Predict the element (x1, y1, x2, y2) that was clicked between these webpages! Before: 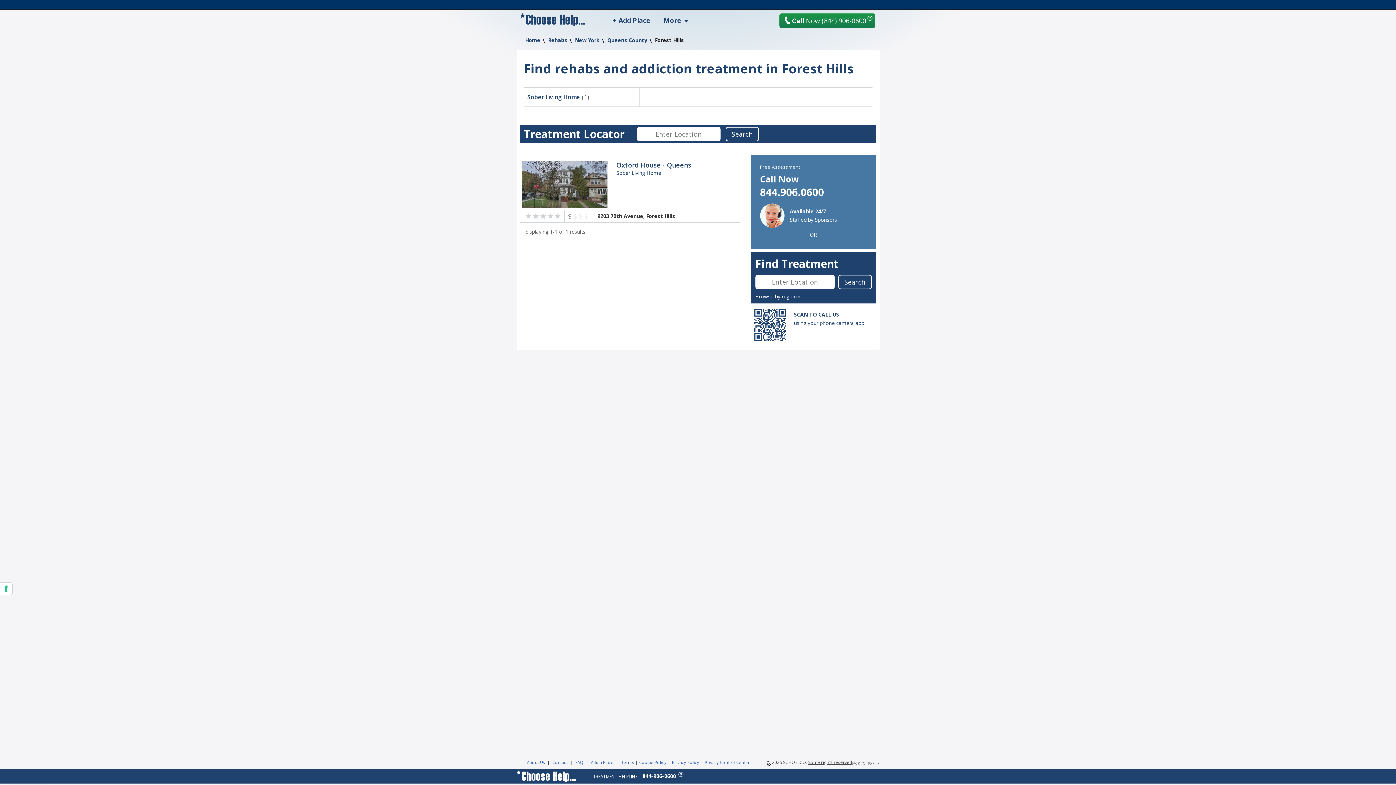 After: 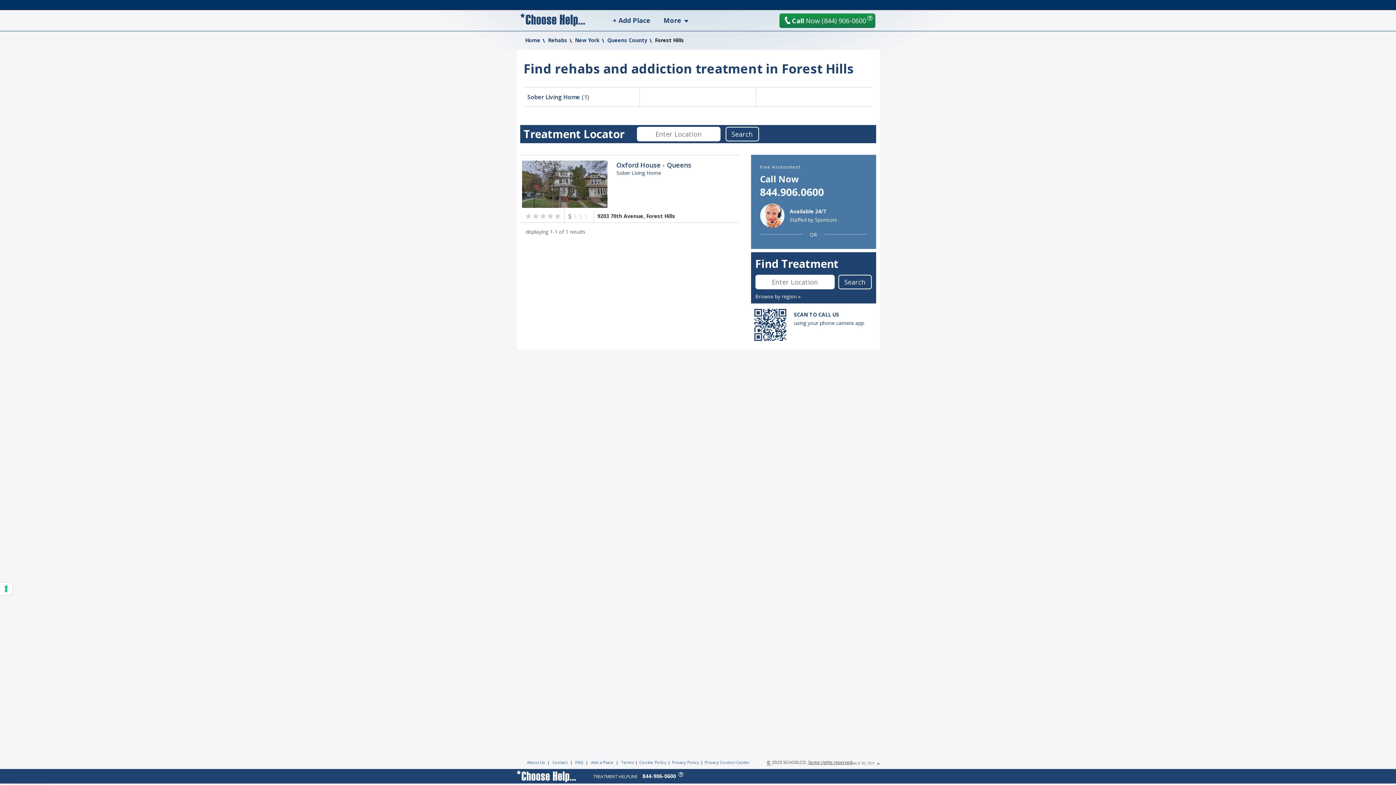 Action: bbox: (703, 759, 751, 765) label: Privacy Control Center